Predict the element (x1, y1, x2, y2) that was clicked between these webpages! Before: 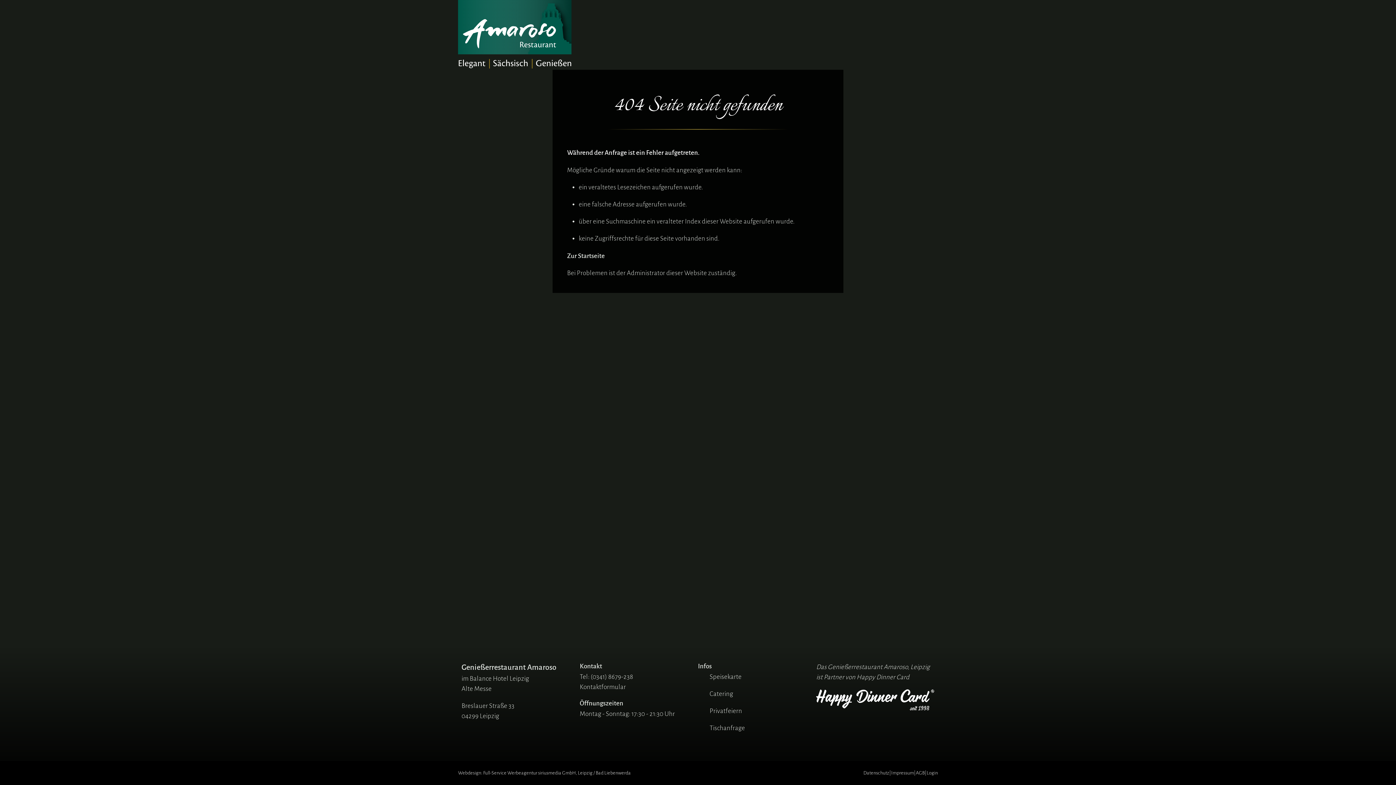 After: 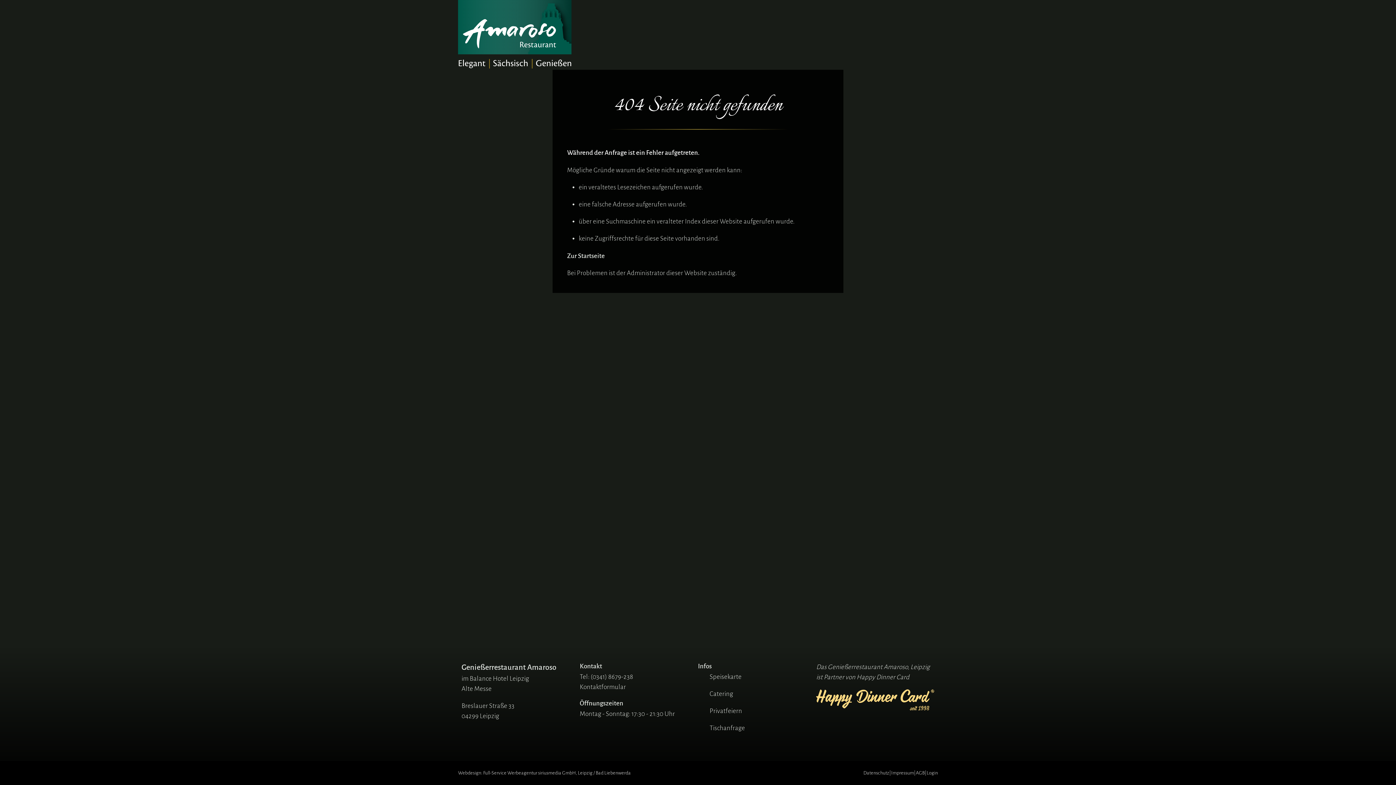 Action: bbox: (816, 689, 934, 710)